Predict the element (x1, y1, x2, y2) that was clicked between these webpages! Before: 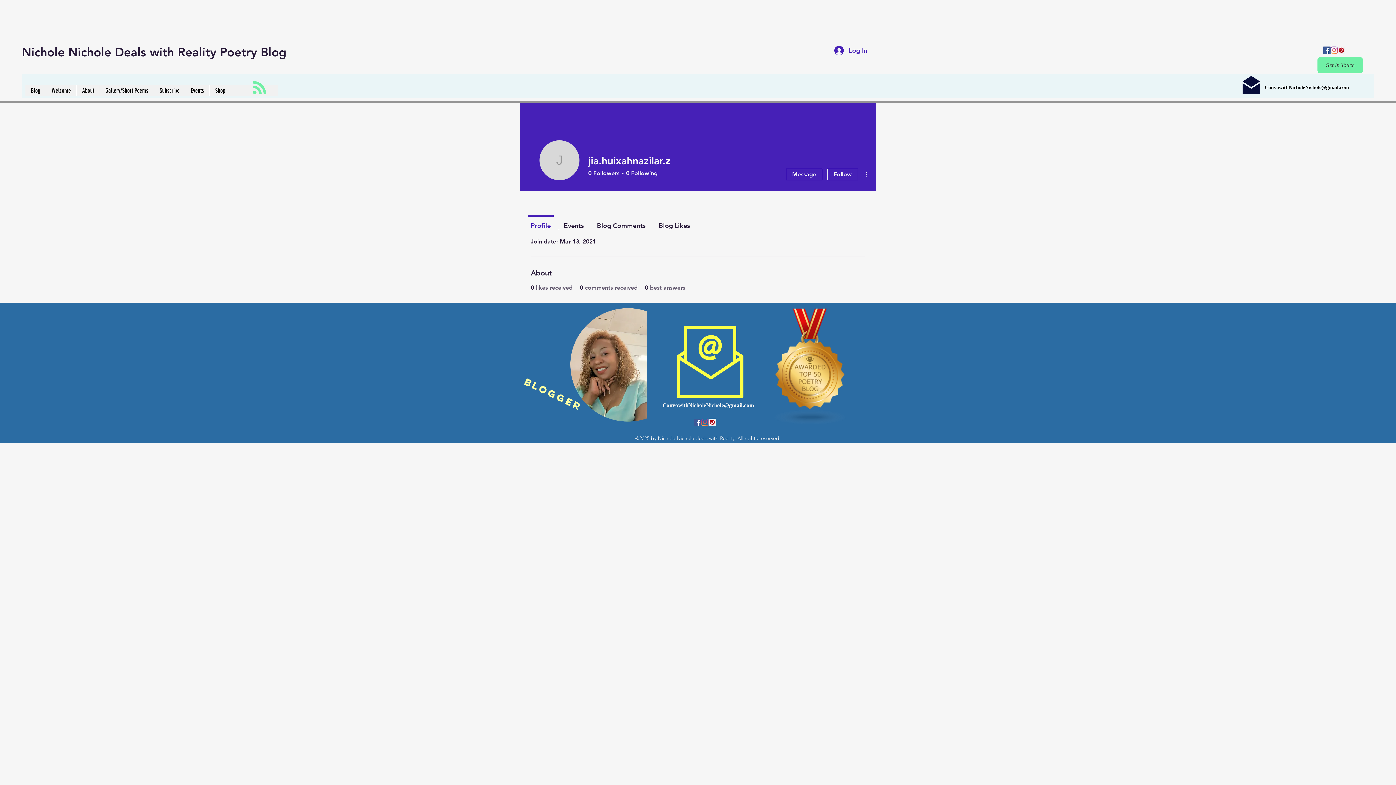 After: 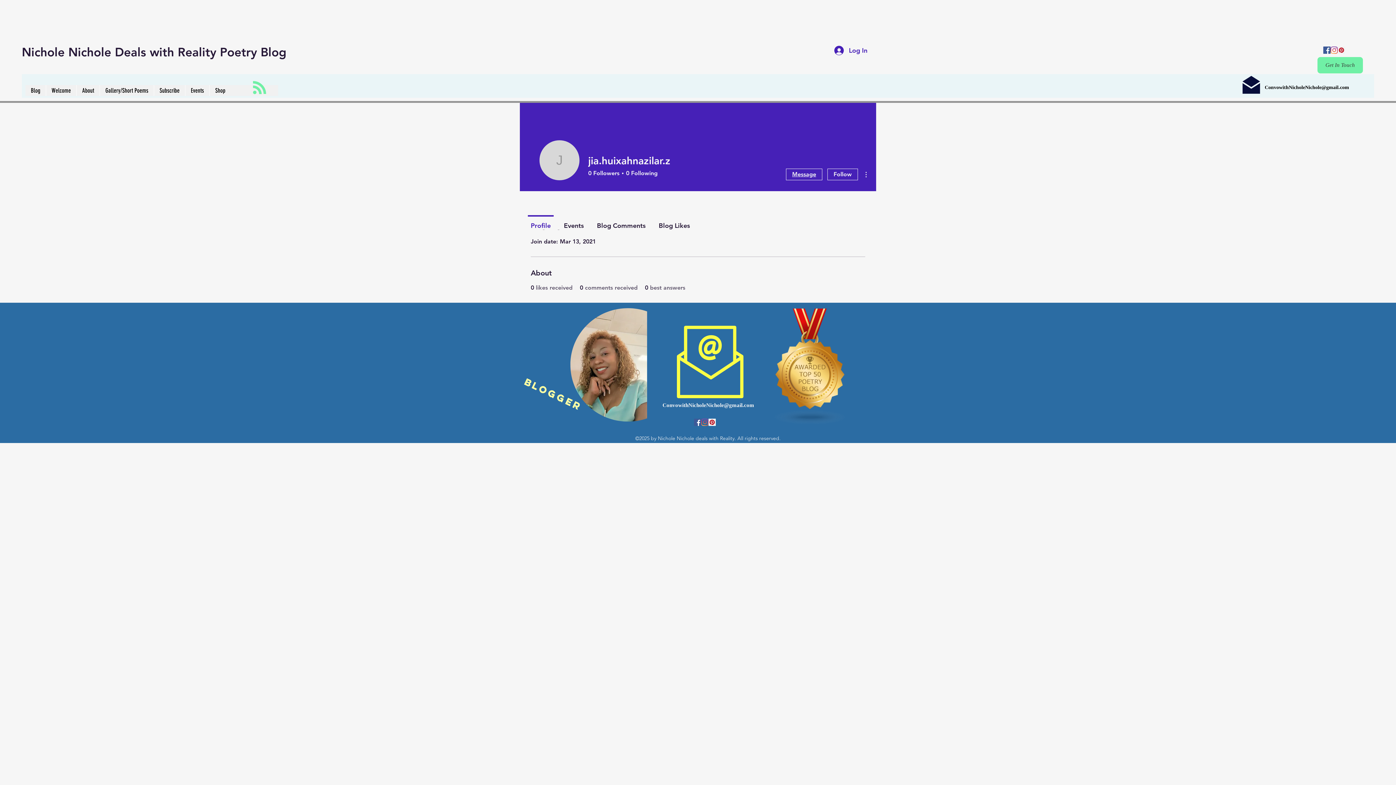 Action: label: Message bbox: (786, 168, 822, 180)